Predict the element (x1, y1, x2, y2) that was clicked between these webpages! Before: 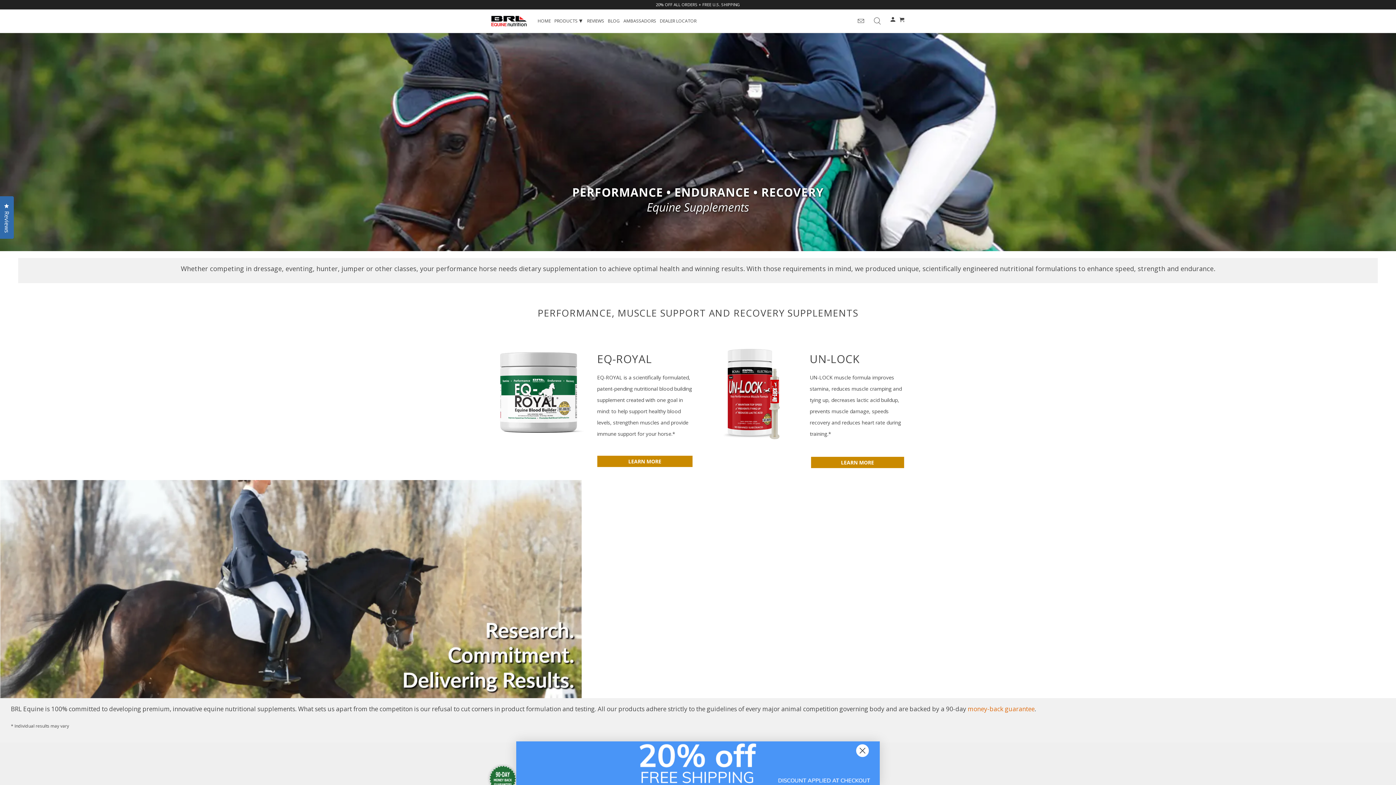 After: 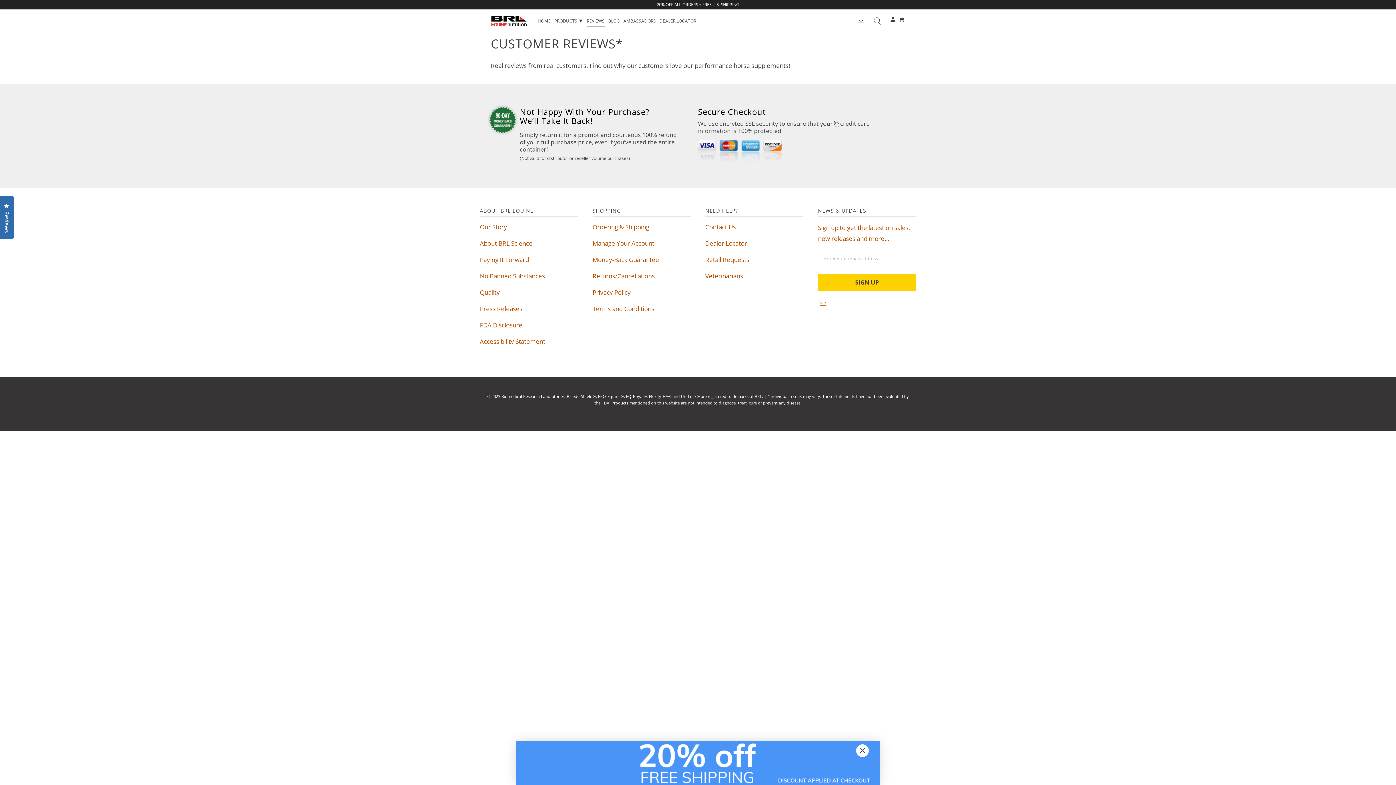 Action: bbox: (585, 13, 606, 28) label: REVIEWS